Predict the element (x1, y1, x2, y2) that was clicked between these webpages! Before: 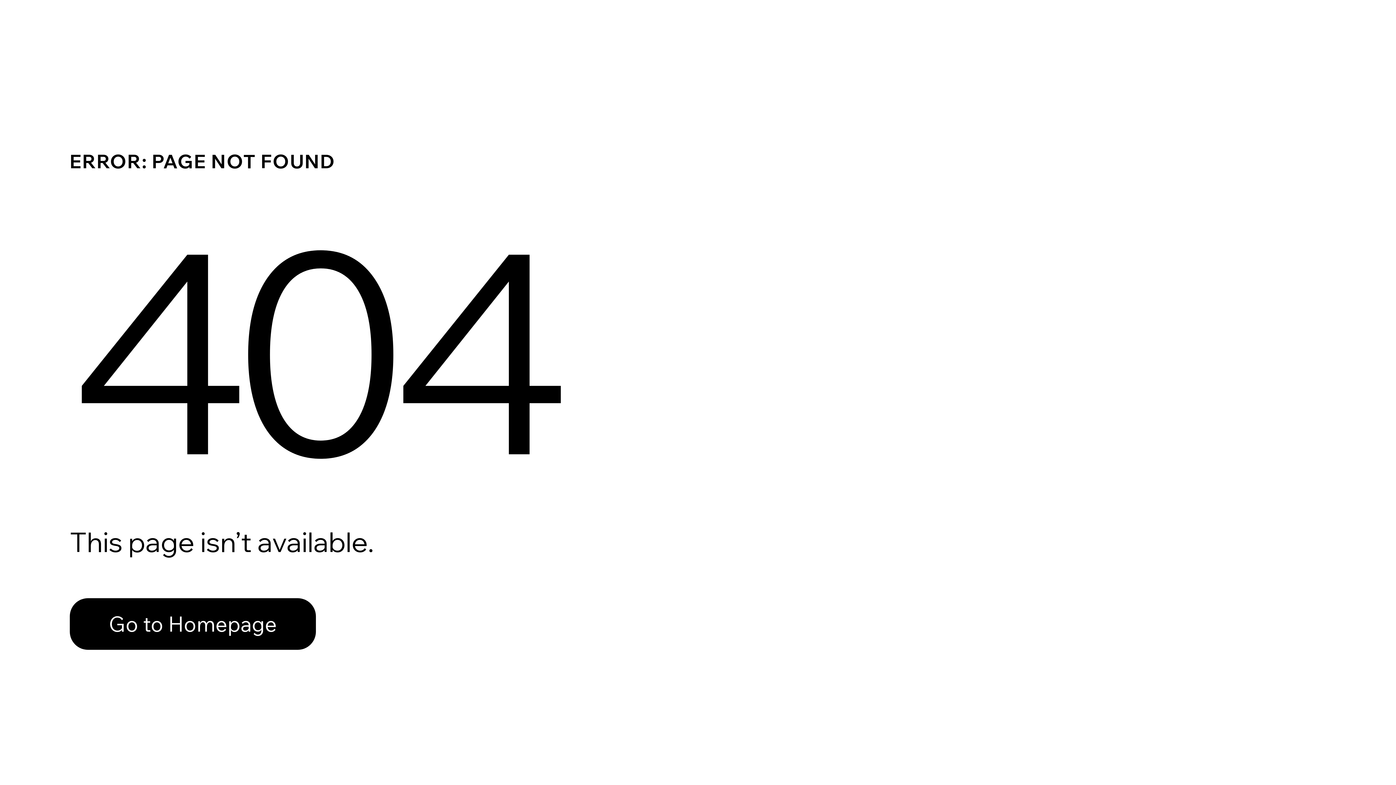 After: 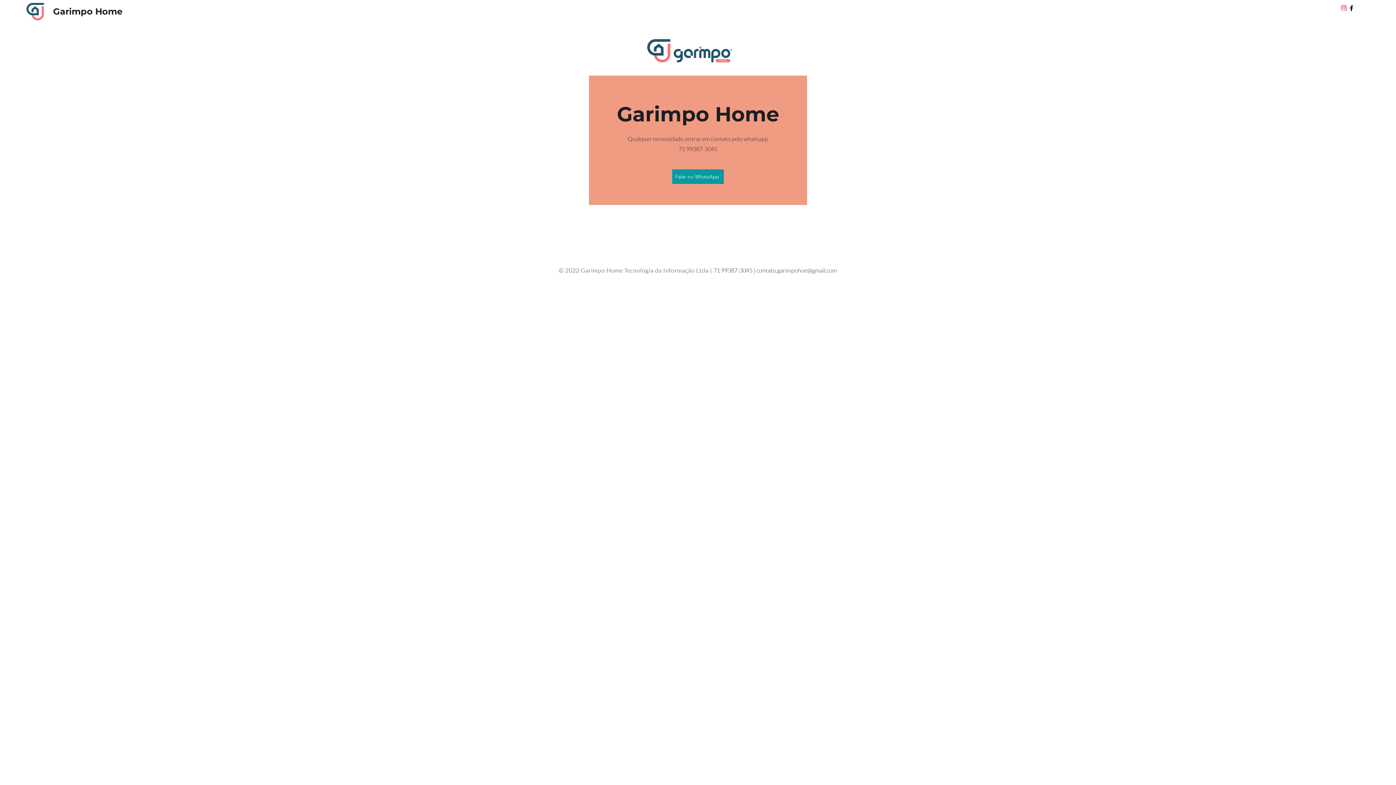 Action: bbox: (69, 598, 316, 650) label: Go to Homepage